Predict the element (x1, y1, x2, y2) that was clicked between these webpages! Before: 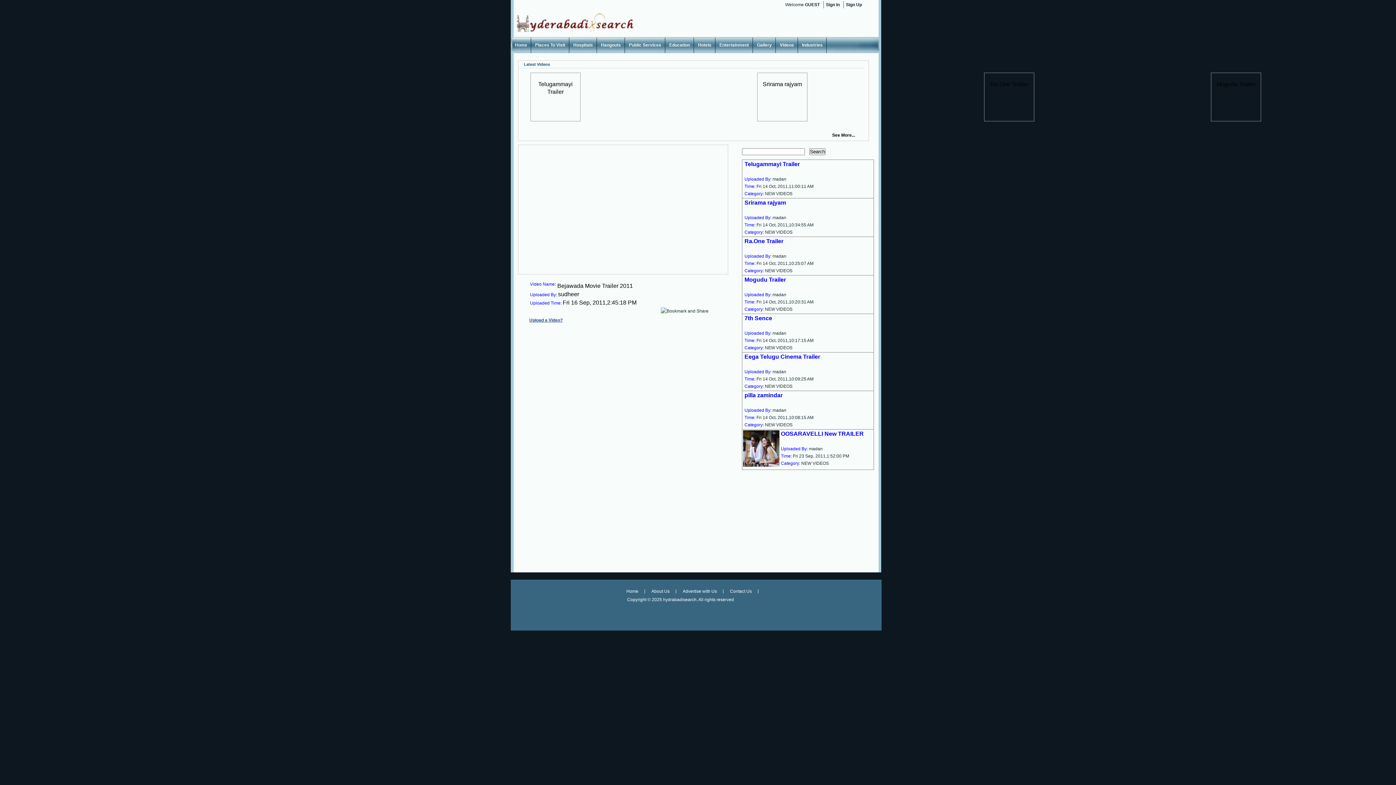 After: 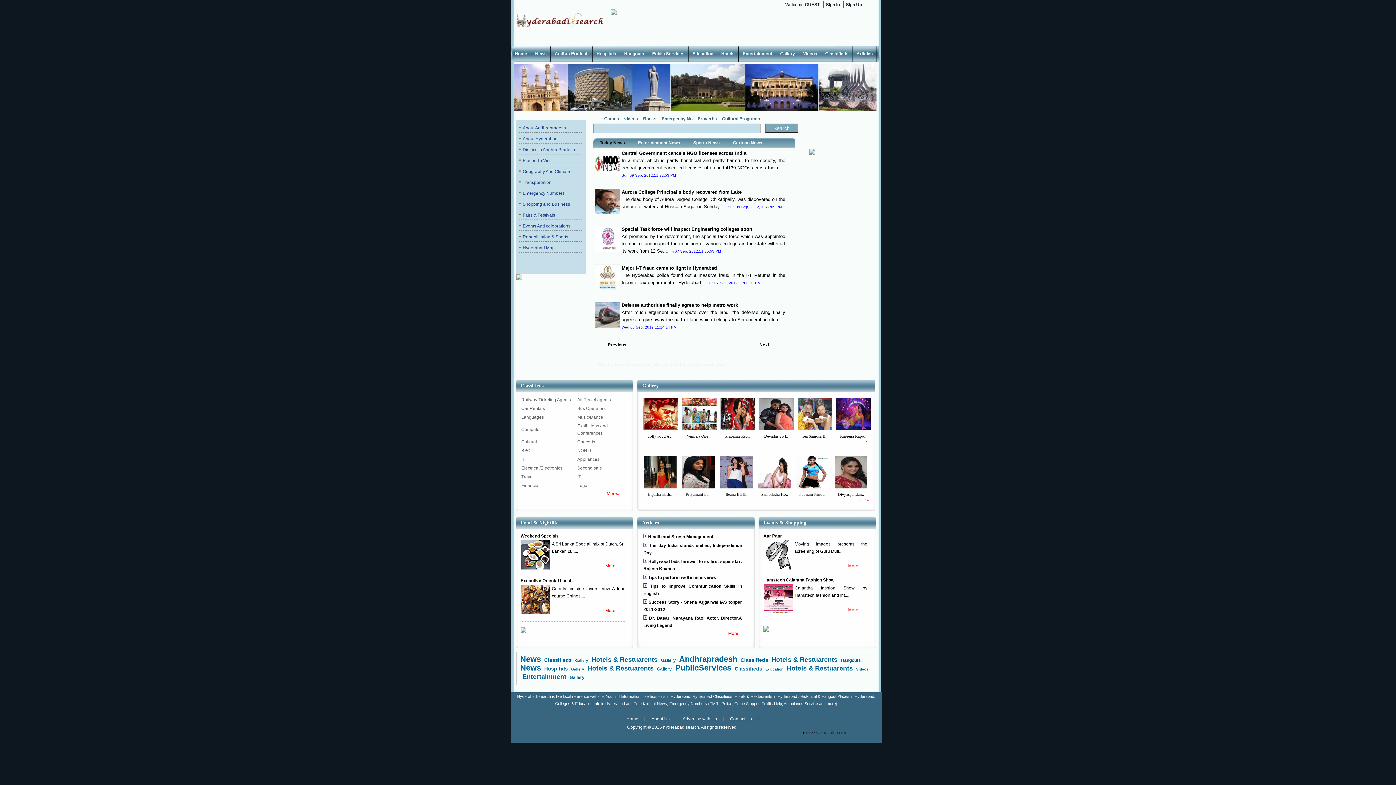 Action: label: Home bbox: (510, 38, 531, 52)